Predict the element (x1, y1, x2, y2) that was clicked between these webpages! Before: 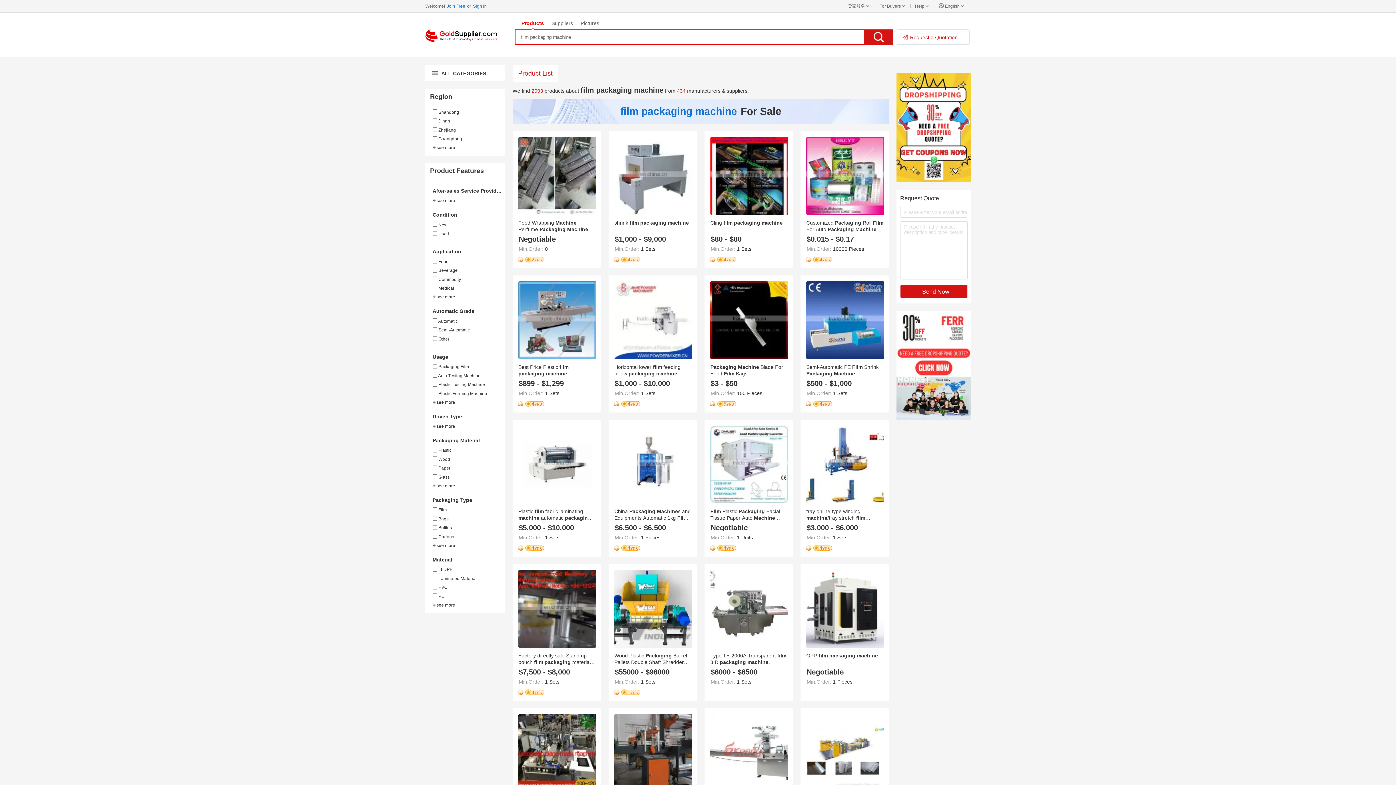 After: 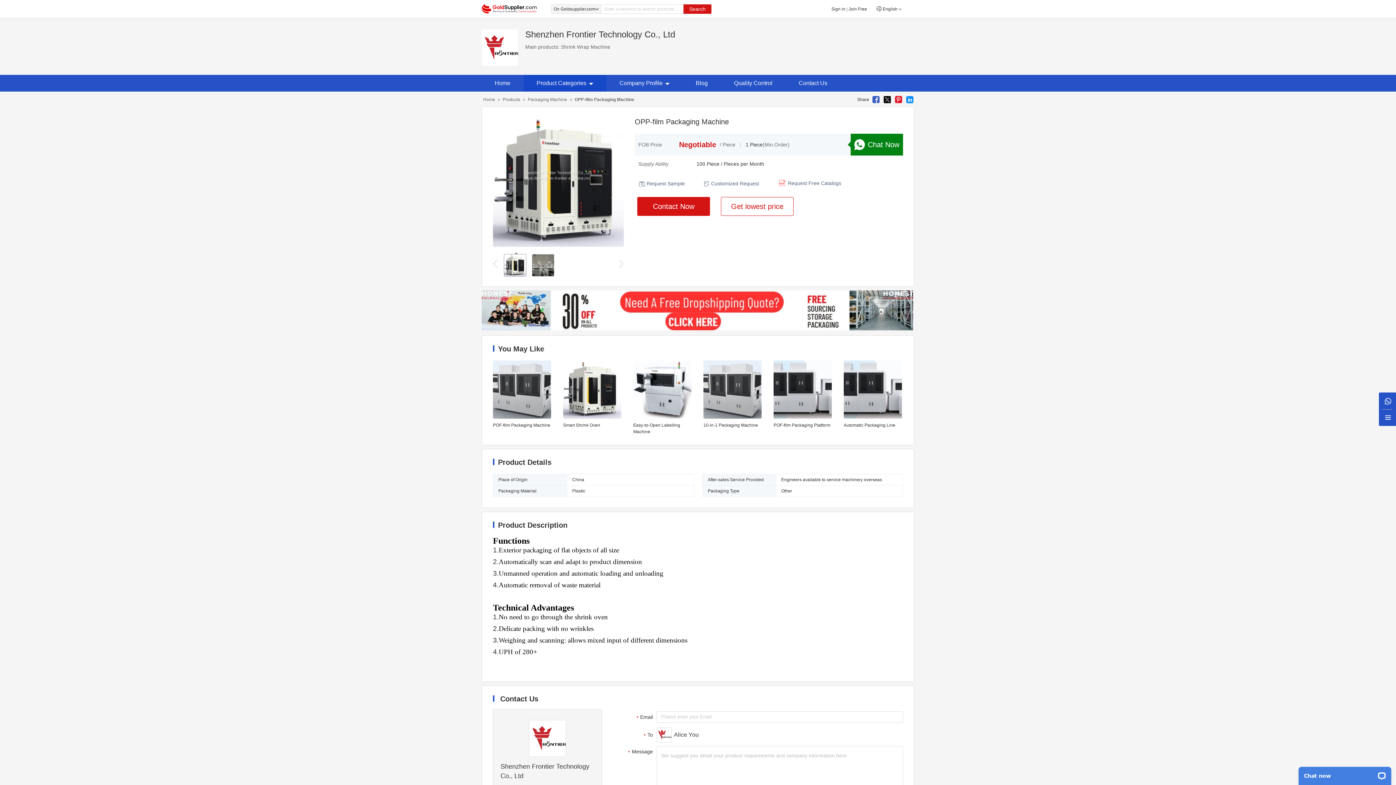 Action: bbox: (806, 653, 878, 658) label: OPP-film packaging machine